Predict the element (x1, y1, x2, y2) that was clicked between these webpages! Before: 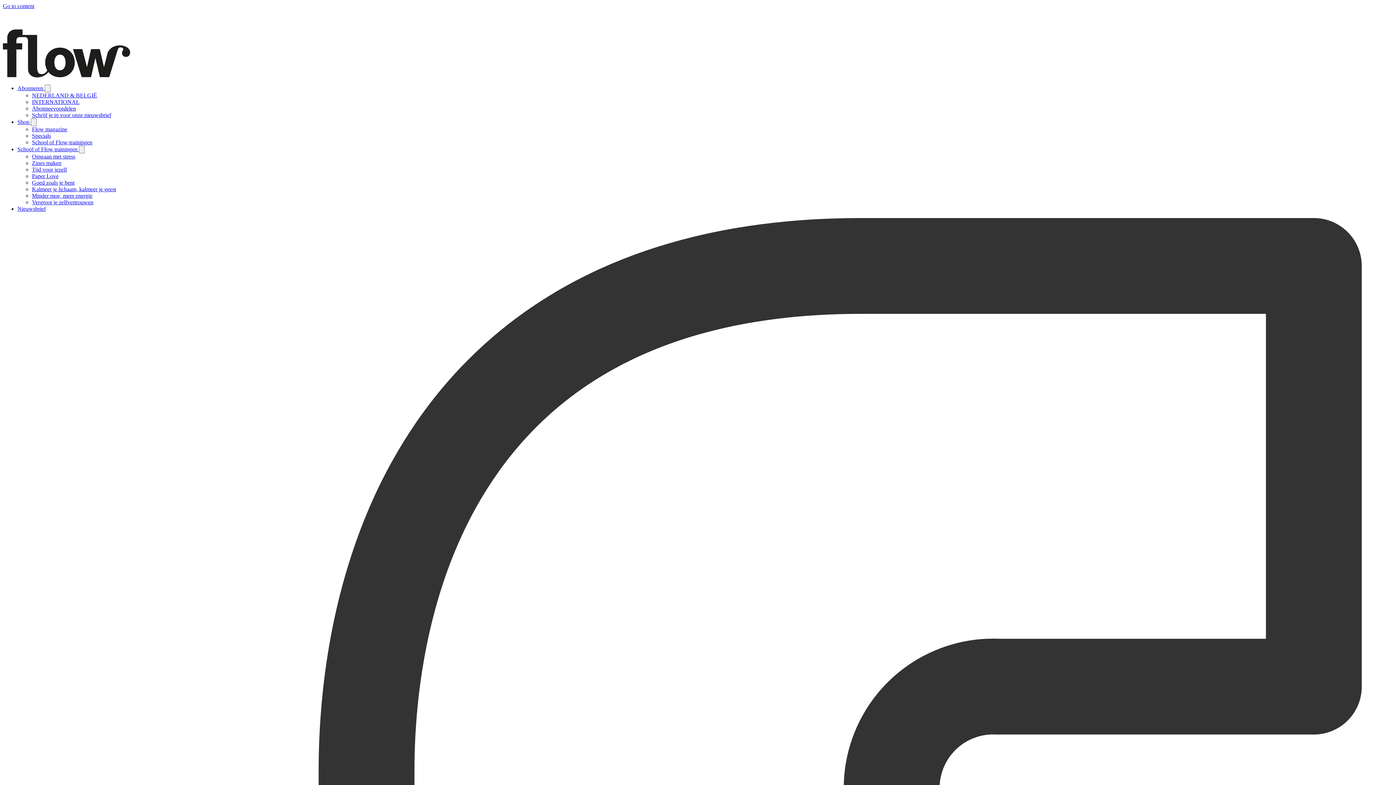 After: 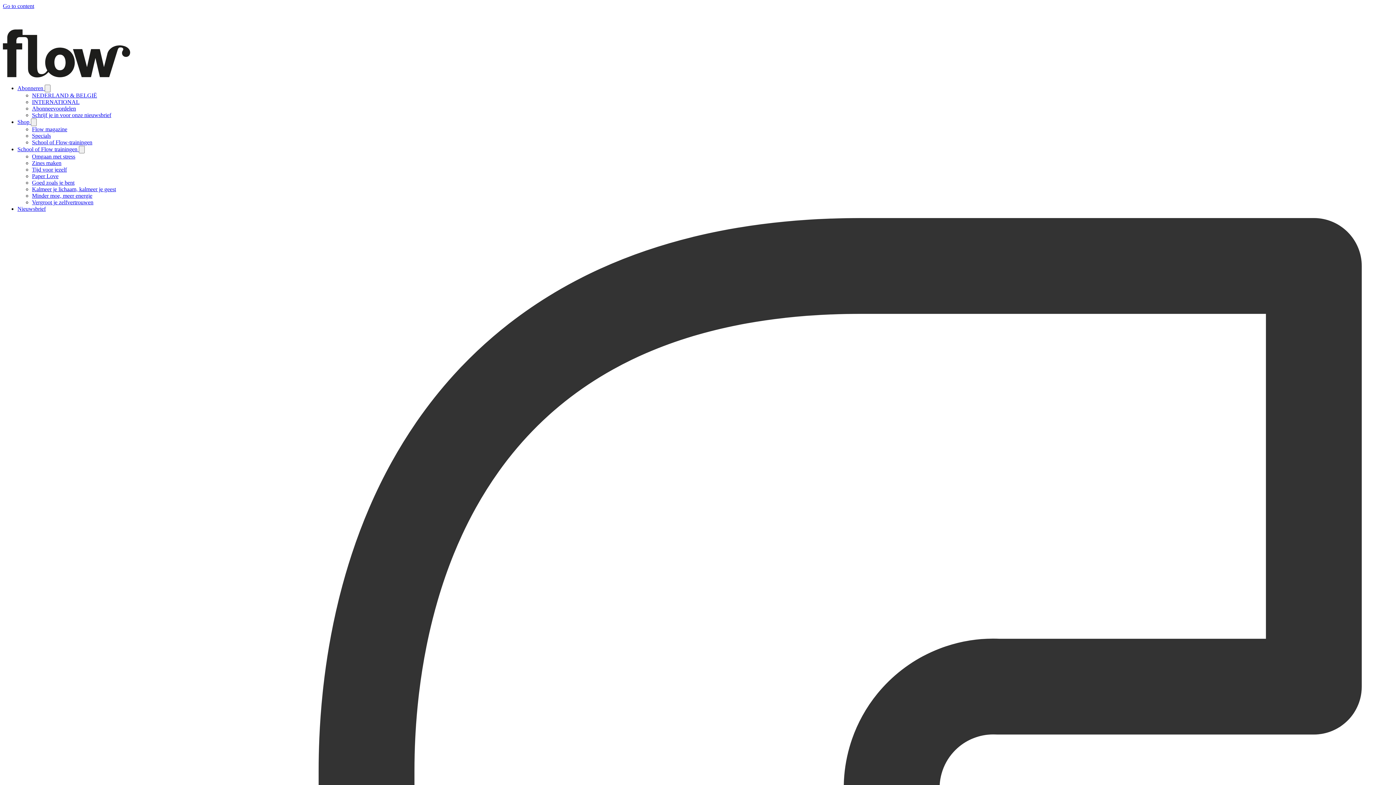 Action: bbox: (32, 173, 58, 179) label: Ga naar Paper Love